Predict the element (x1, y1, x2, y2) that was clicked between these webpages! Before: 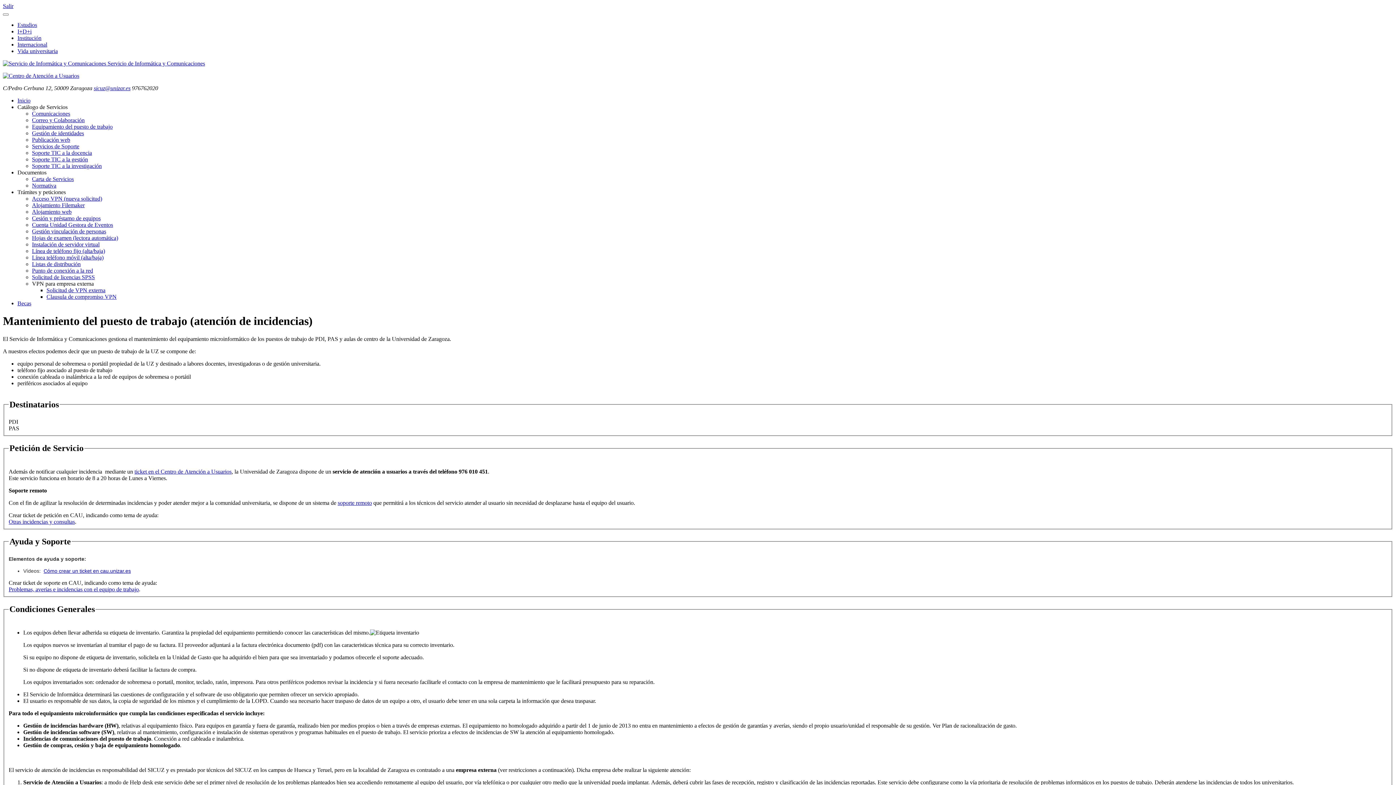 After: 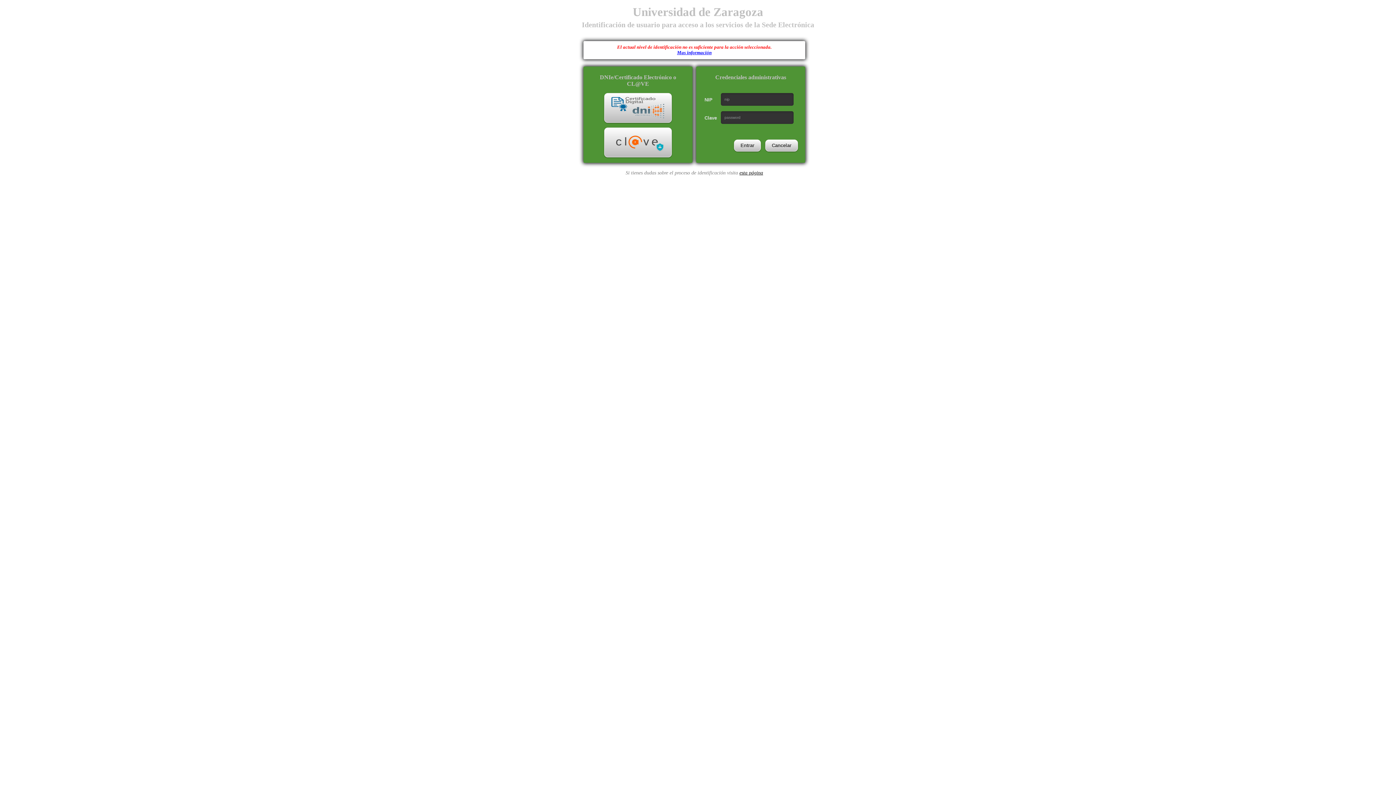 Action: bbox: (32, 208, 71, 214) label: Alojamiento web